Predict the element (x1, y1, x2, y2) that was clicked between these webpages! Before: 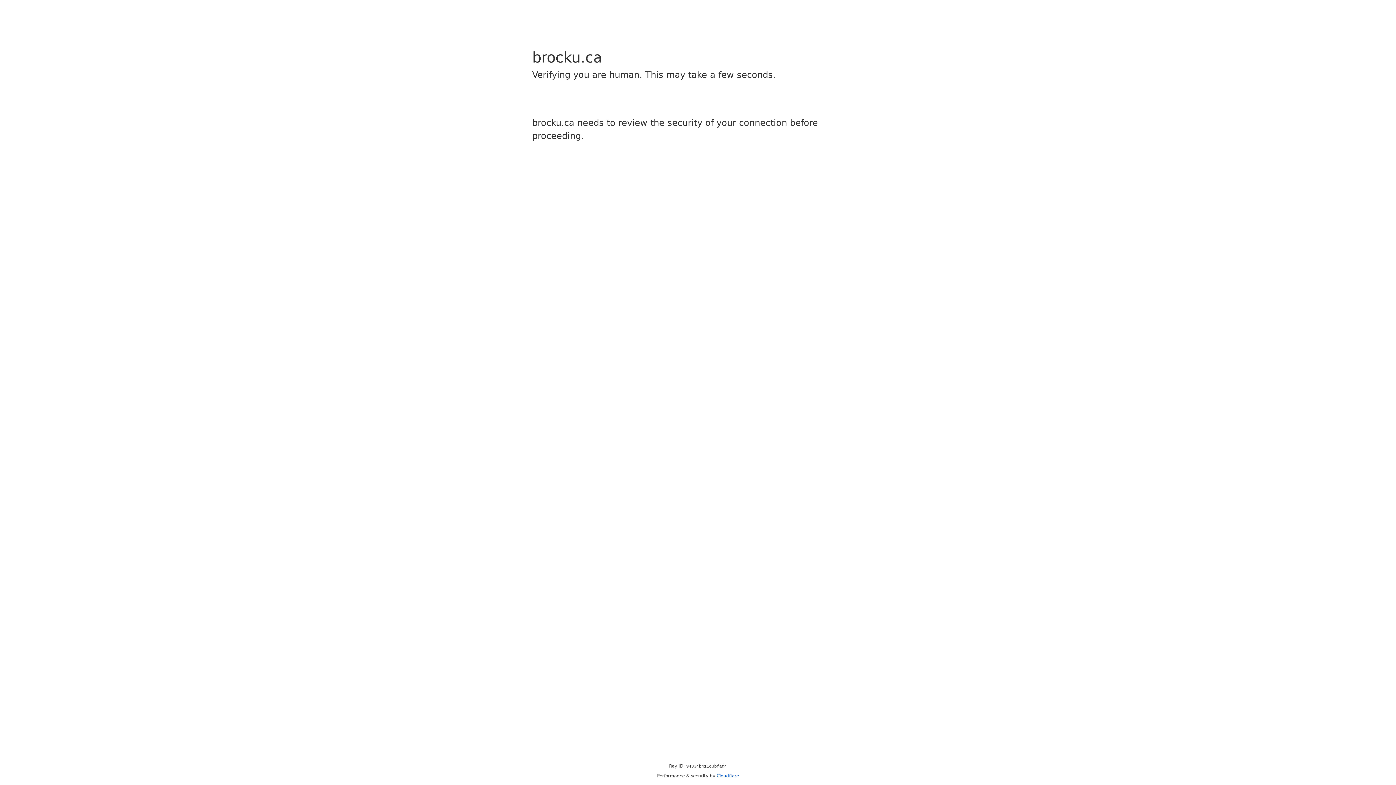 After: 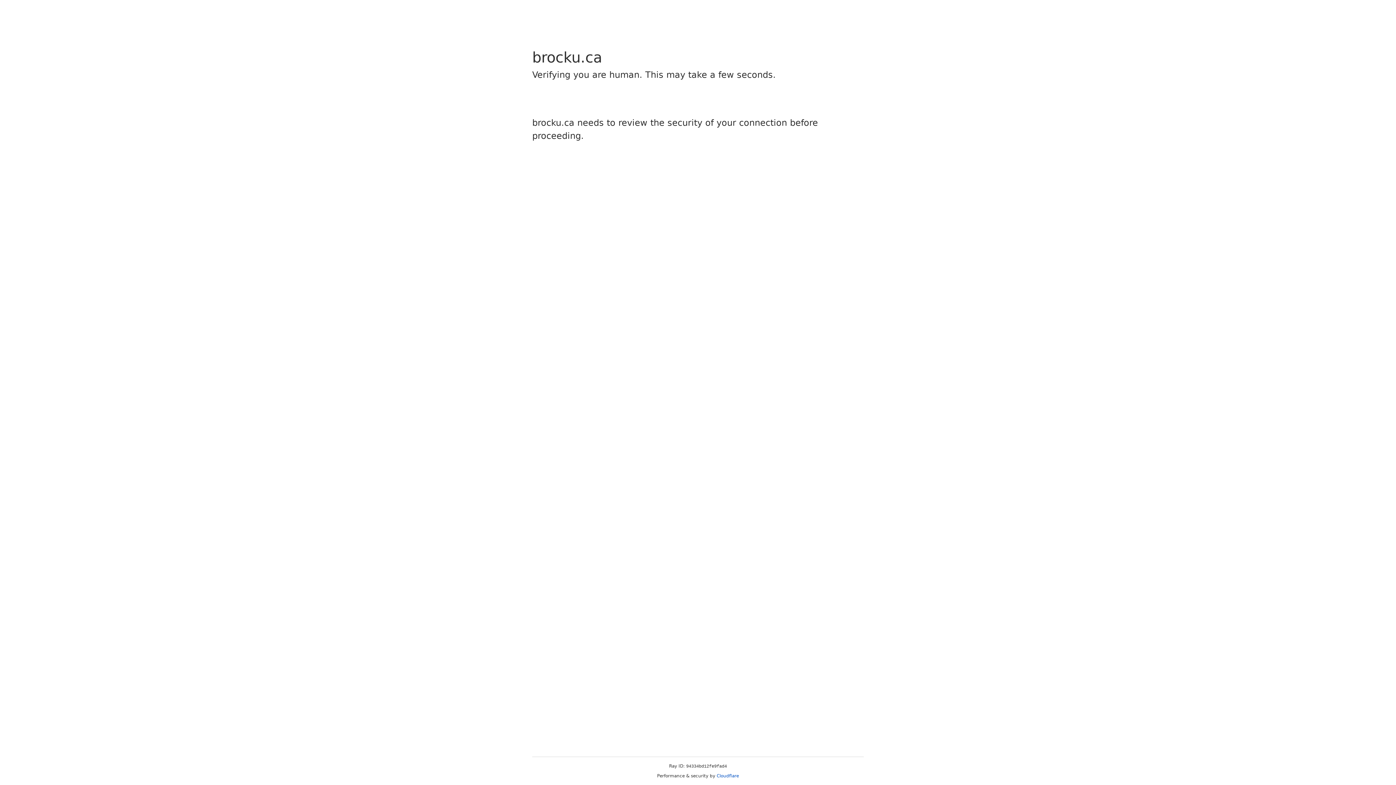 Action: bbox: (716, 773, 739, 778) label: Cloudflare